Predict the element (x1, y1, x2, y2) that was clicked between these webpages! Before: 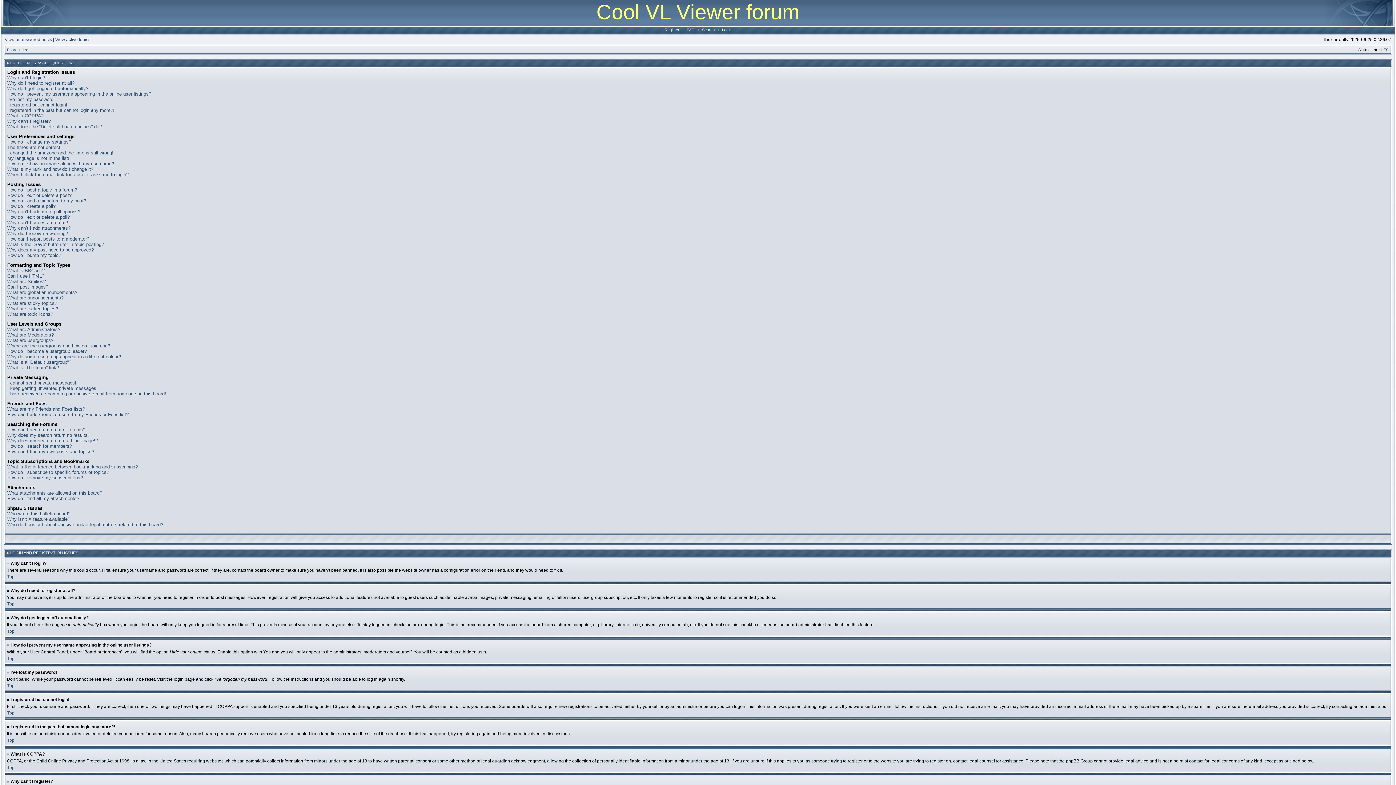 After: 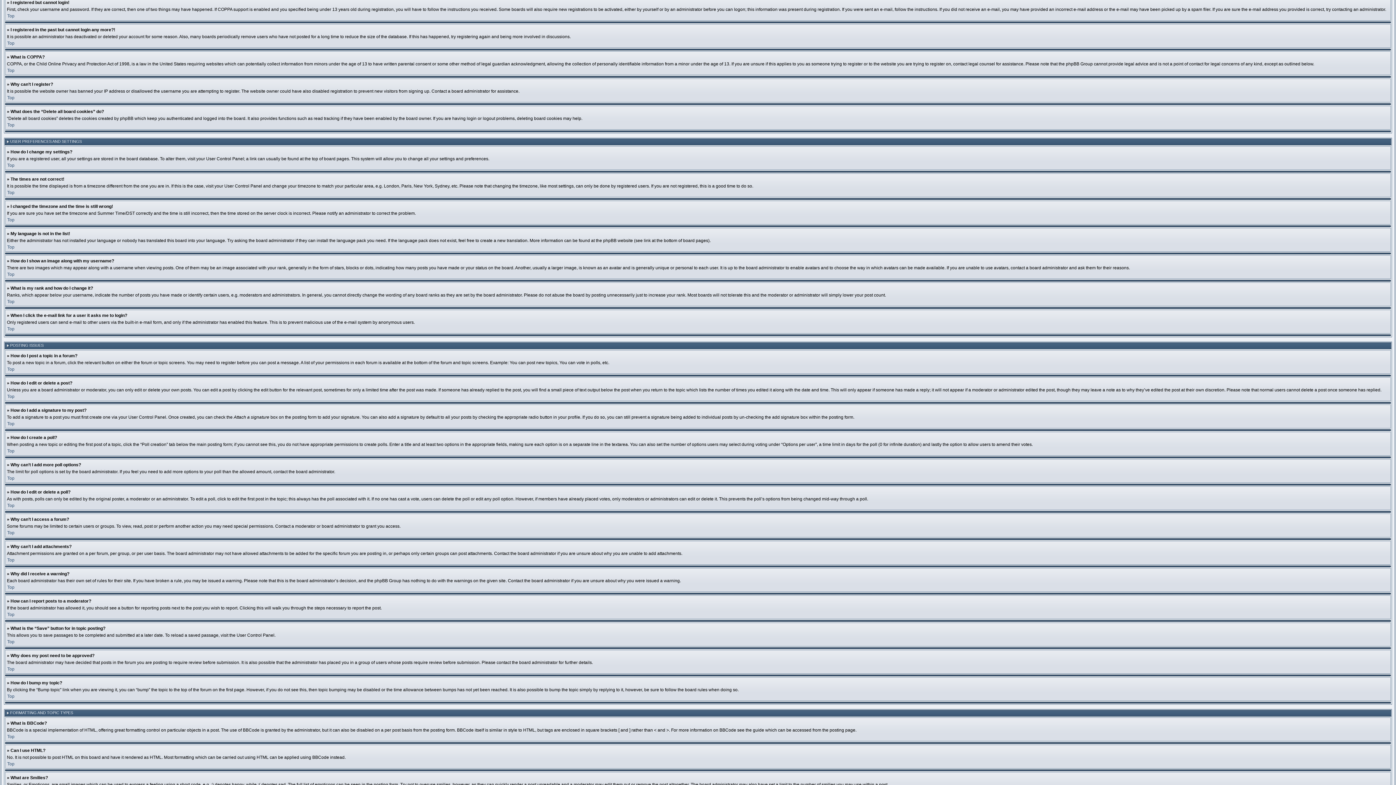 Action: label: I registered but cannot login! bbox: (7, 102, 67, 107)